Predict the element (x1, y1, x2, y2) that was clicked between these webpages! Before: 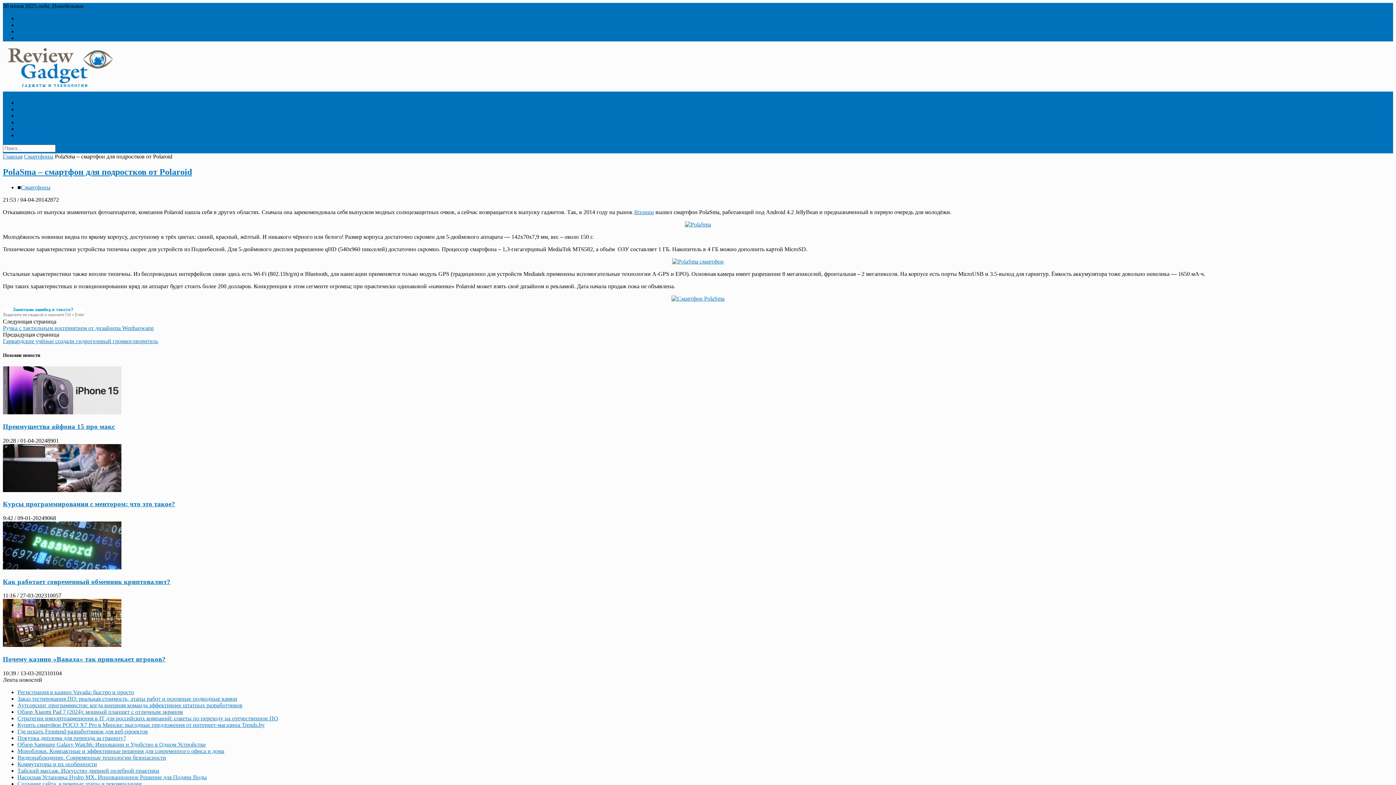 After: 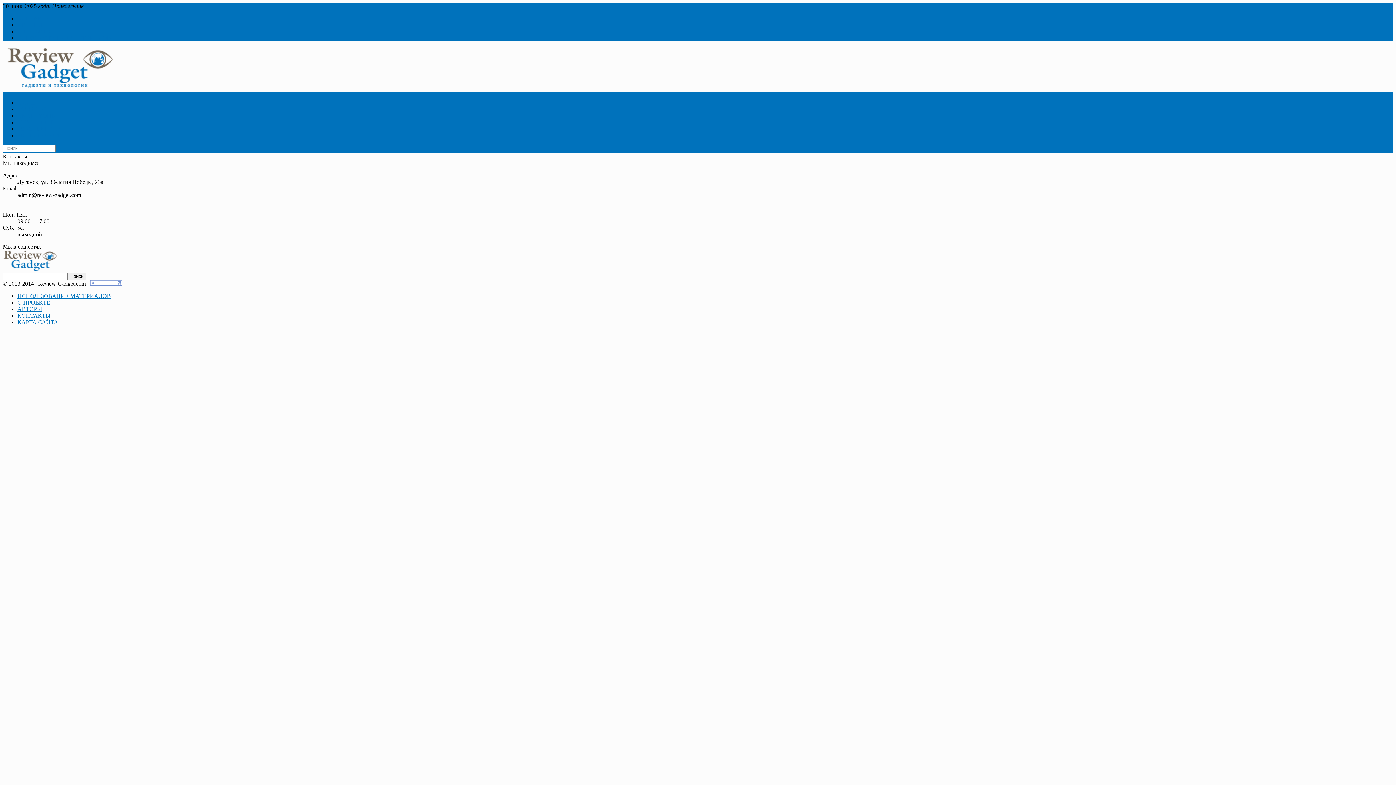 Action: bbox: (17, 15, 50, 21) label: КОНТАКТЫ